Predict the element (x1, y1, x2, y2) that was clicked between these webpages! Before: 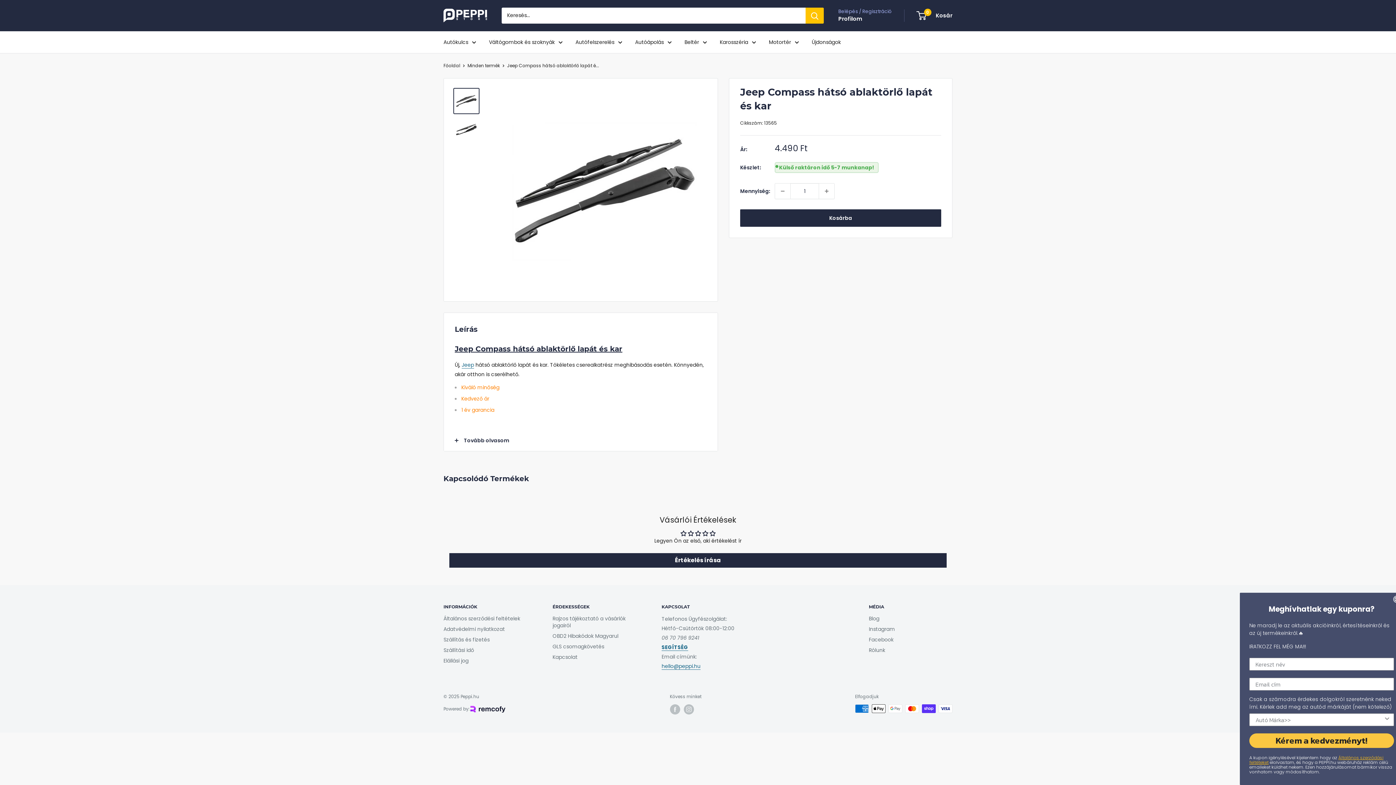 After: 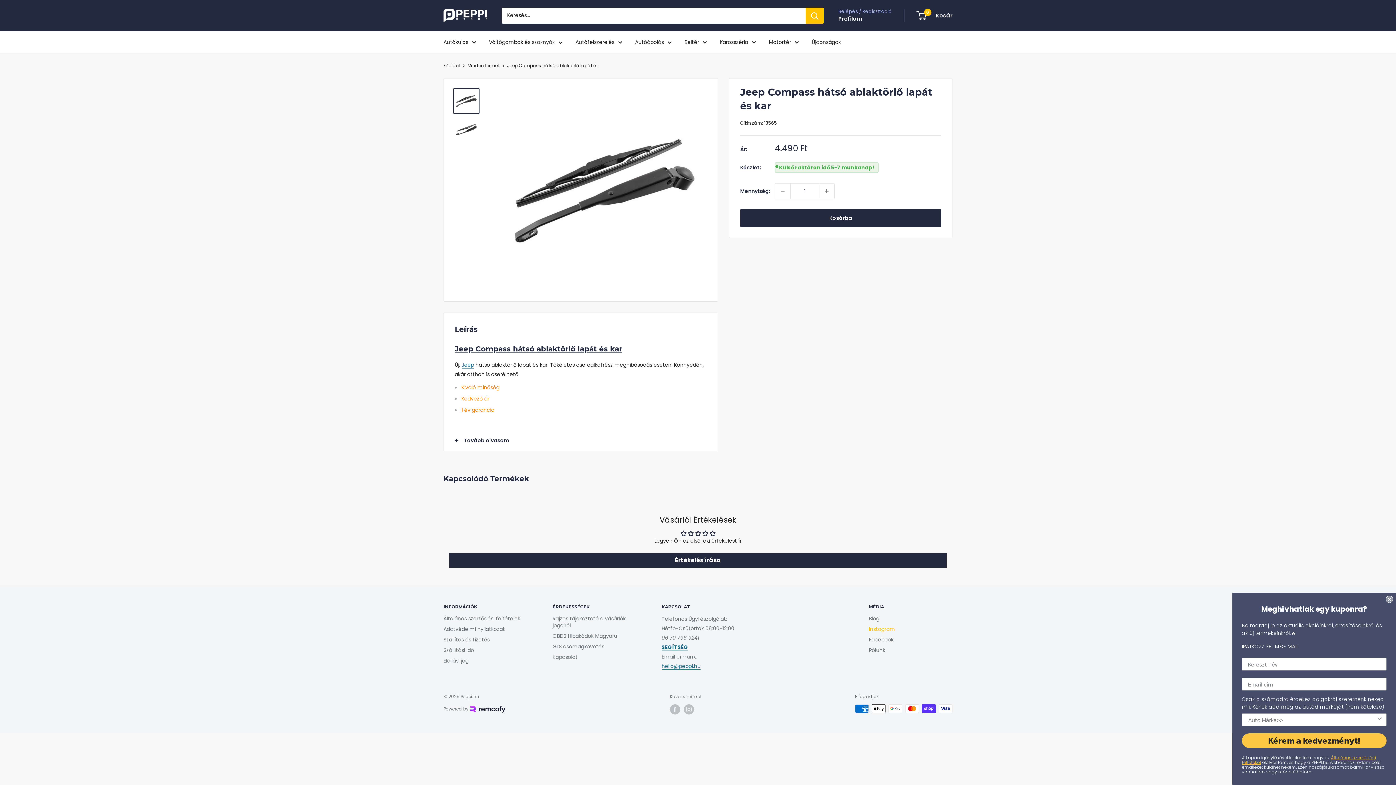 Action: label: Instagram bbox: (869, 624, 952, 634)